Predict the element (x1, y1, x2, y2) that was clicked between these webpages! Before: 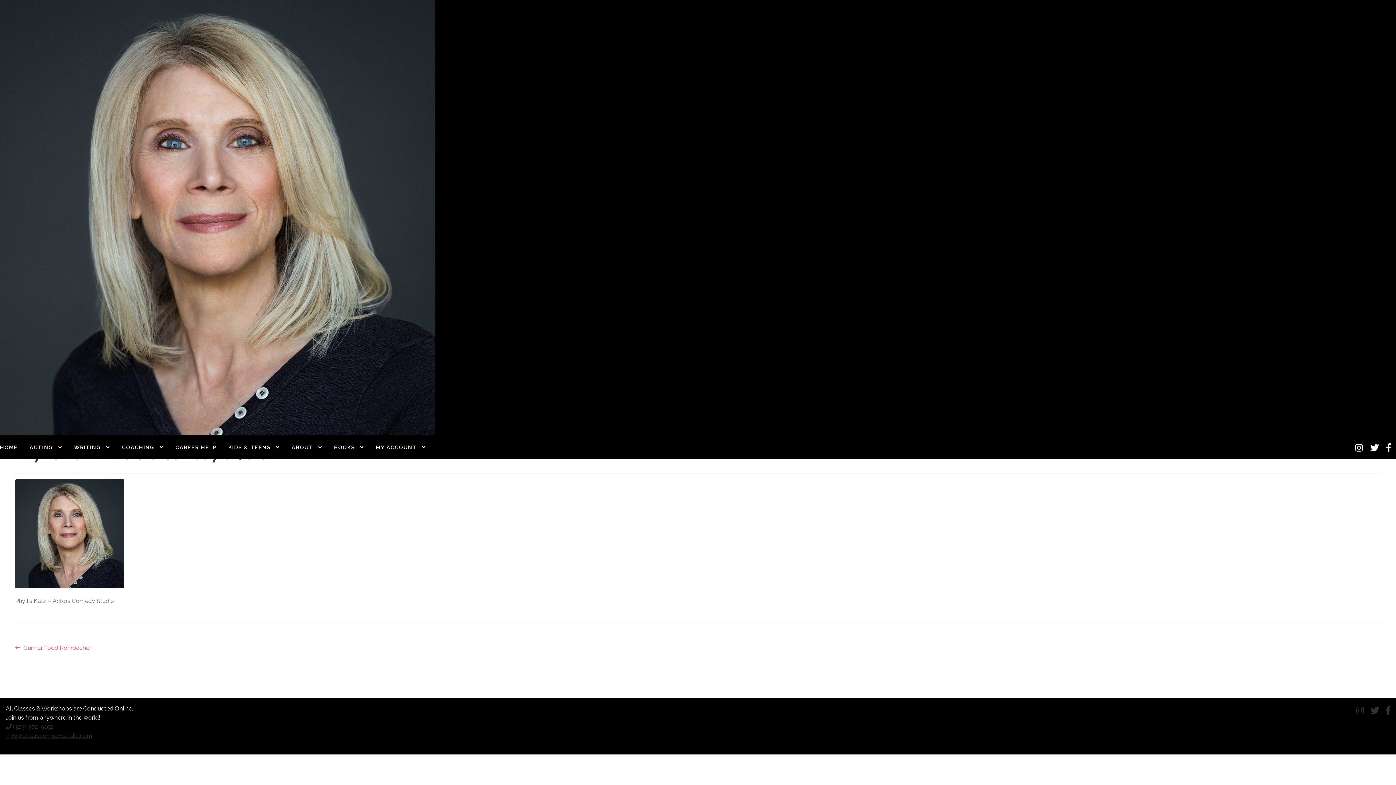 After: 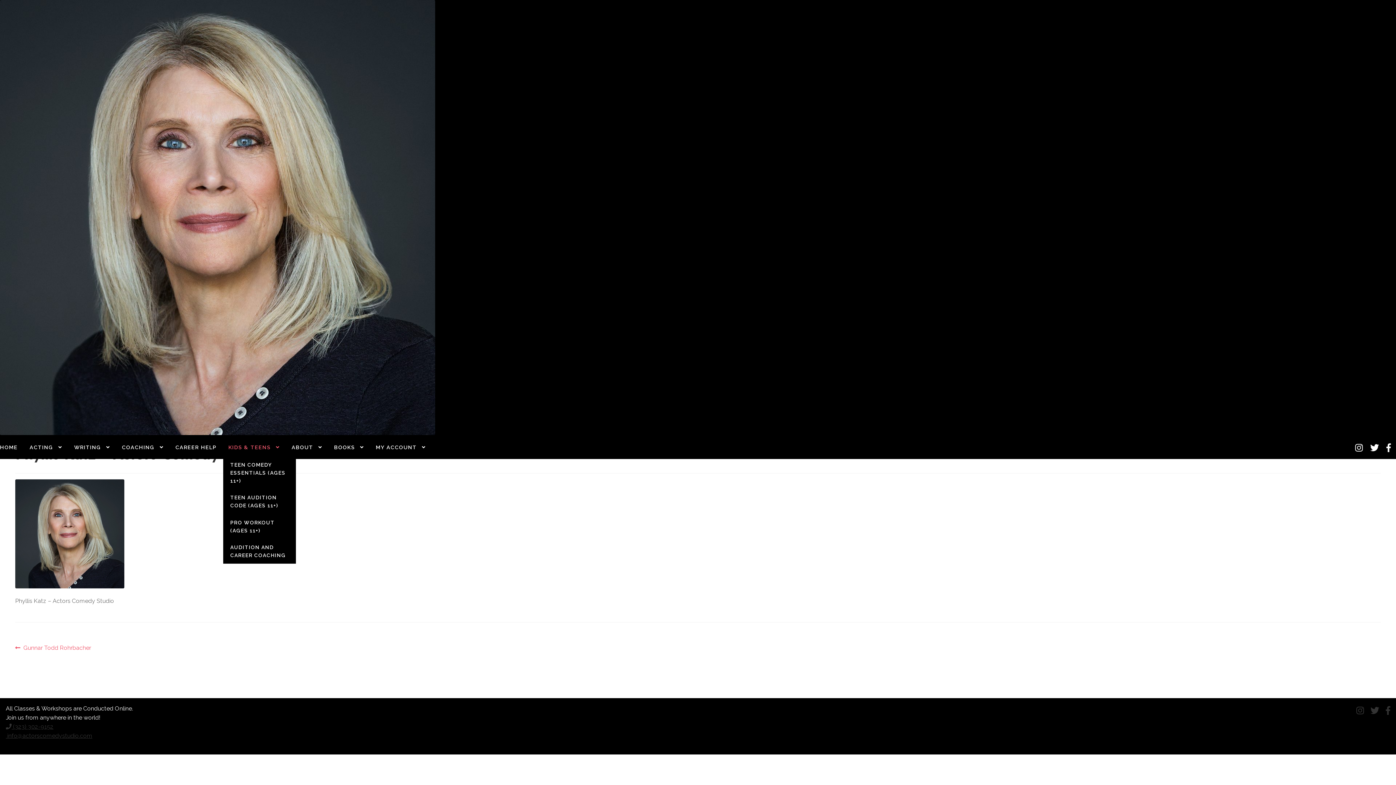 Action: label: KIDS & TEENS bbox: (223, 437, 285, 456)